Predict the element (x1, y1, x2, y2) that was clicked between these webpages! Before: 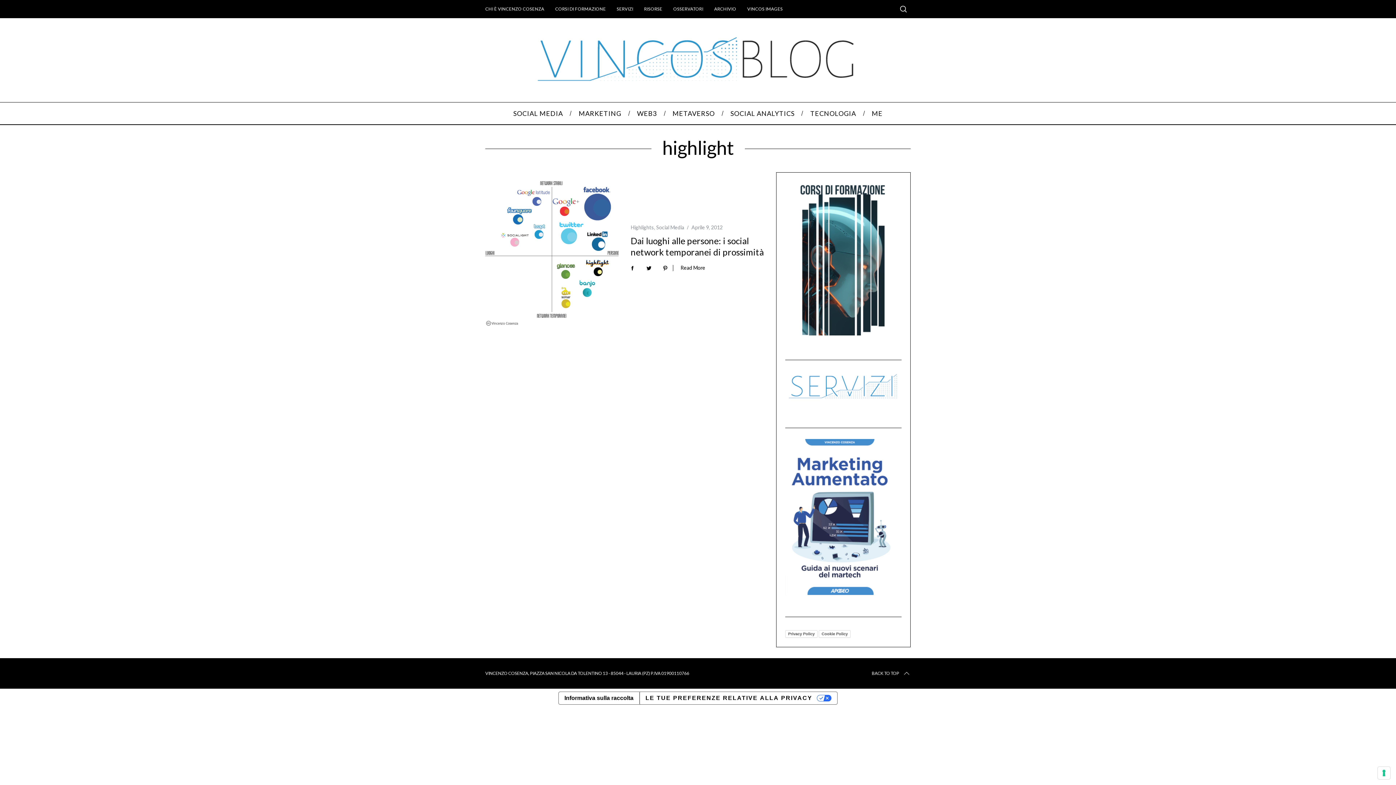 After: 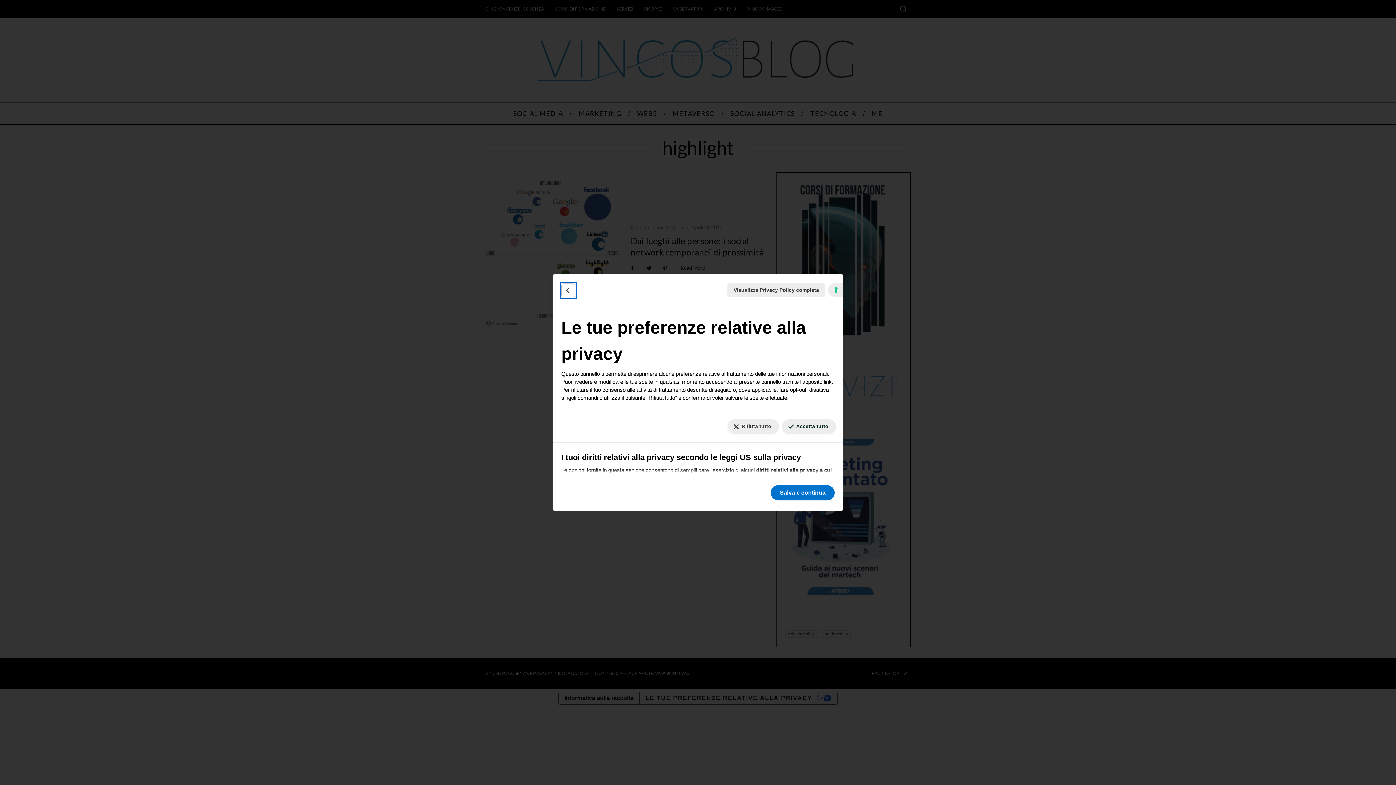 Action: label: LE TUE PREFERENZE RELATIVE ALLA PRIVACY bbox: (639, 692, 837, 704)